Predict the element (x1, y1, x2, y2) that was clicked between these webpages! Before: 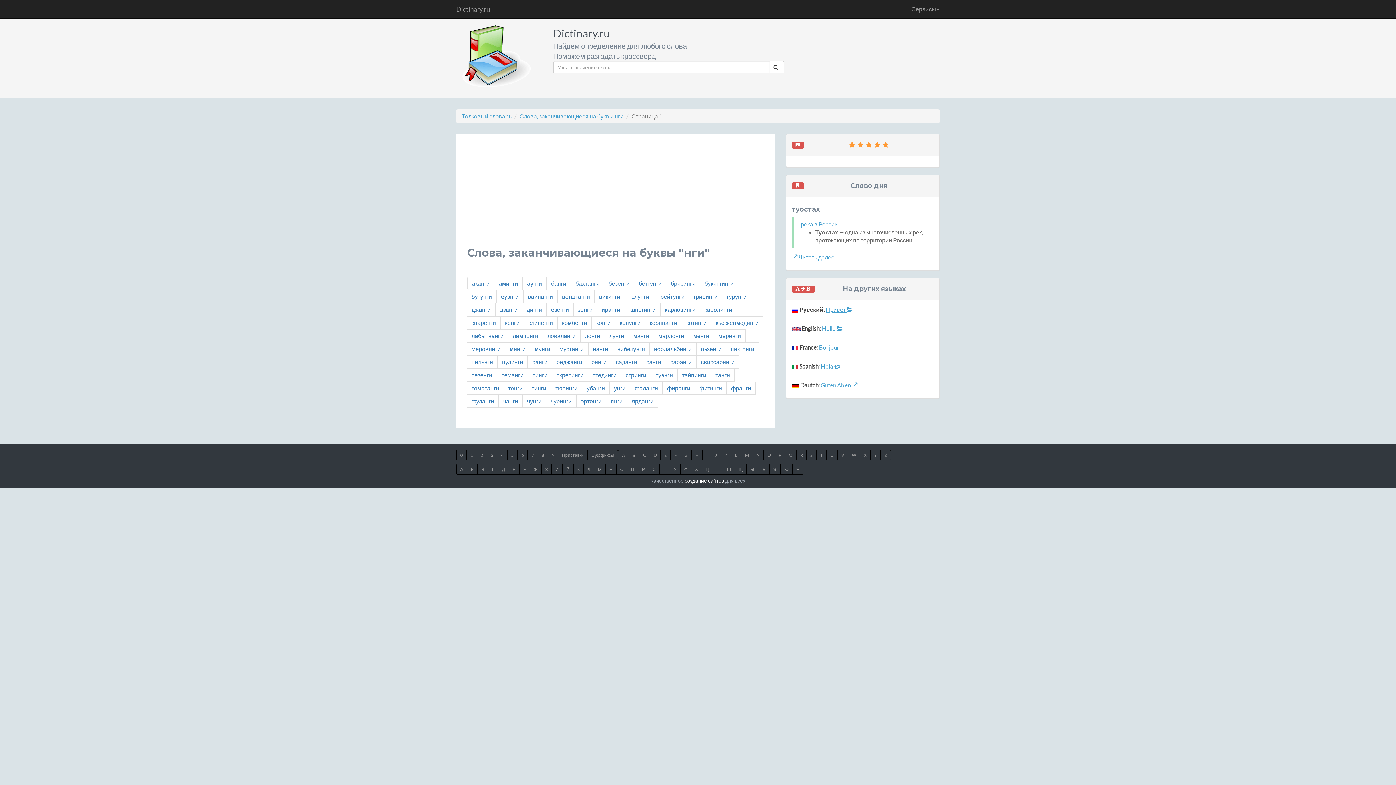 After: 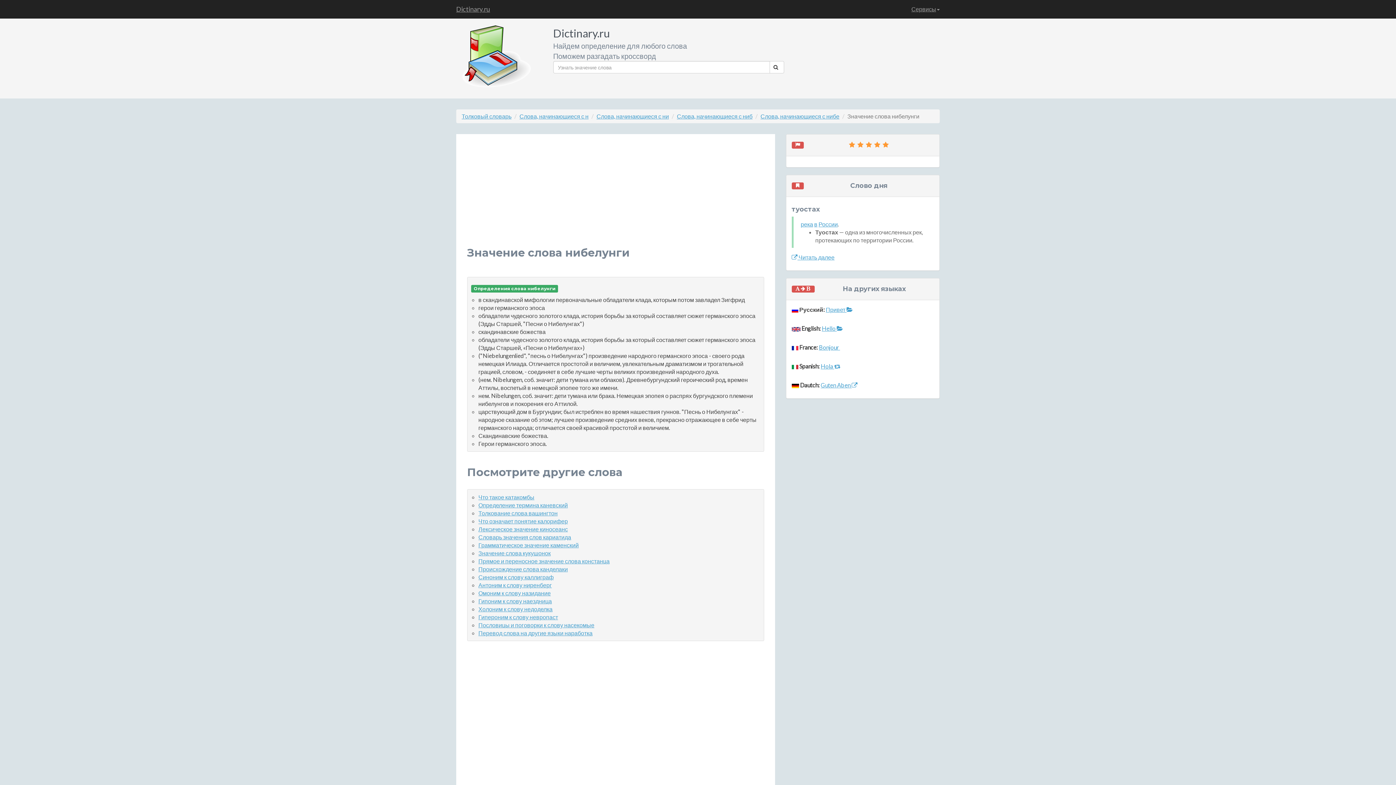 Action: bbox: (612, 342, 649, 355) label: нибелунги